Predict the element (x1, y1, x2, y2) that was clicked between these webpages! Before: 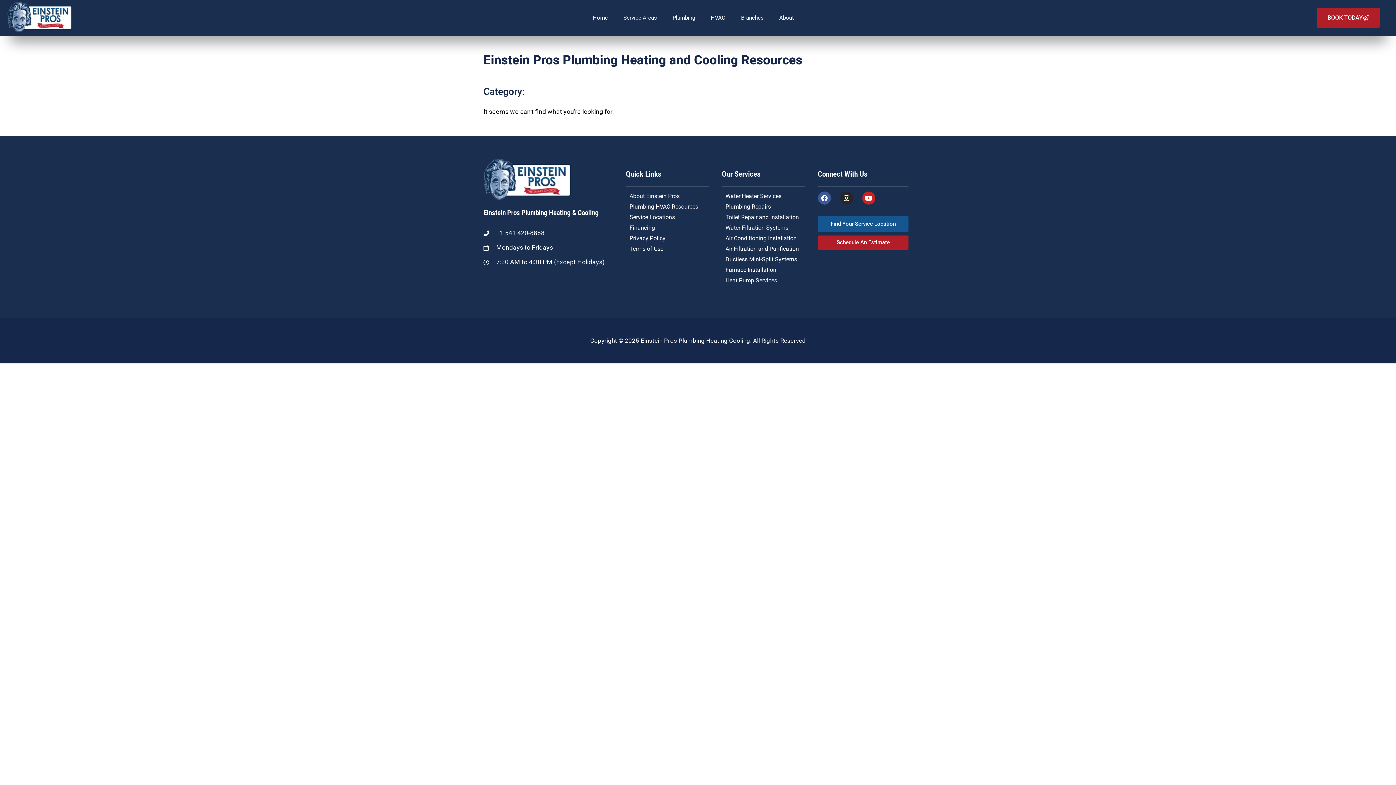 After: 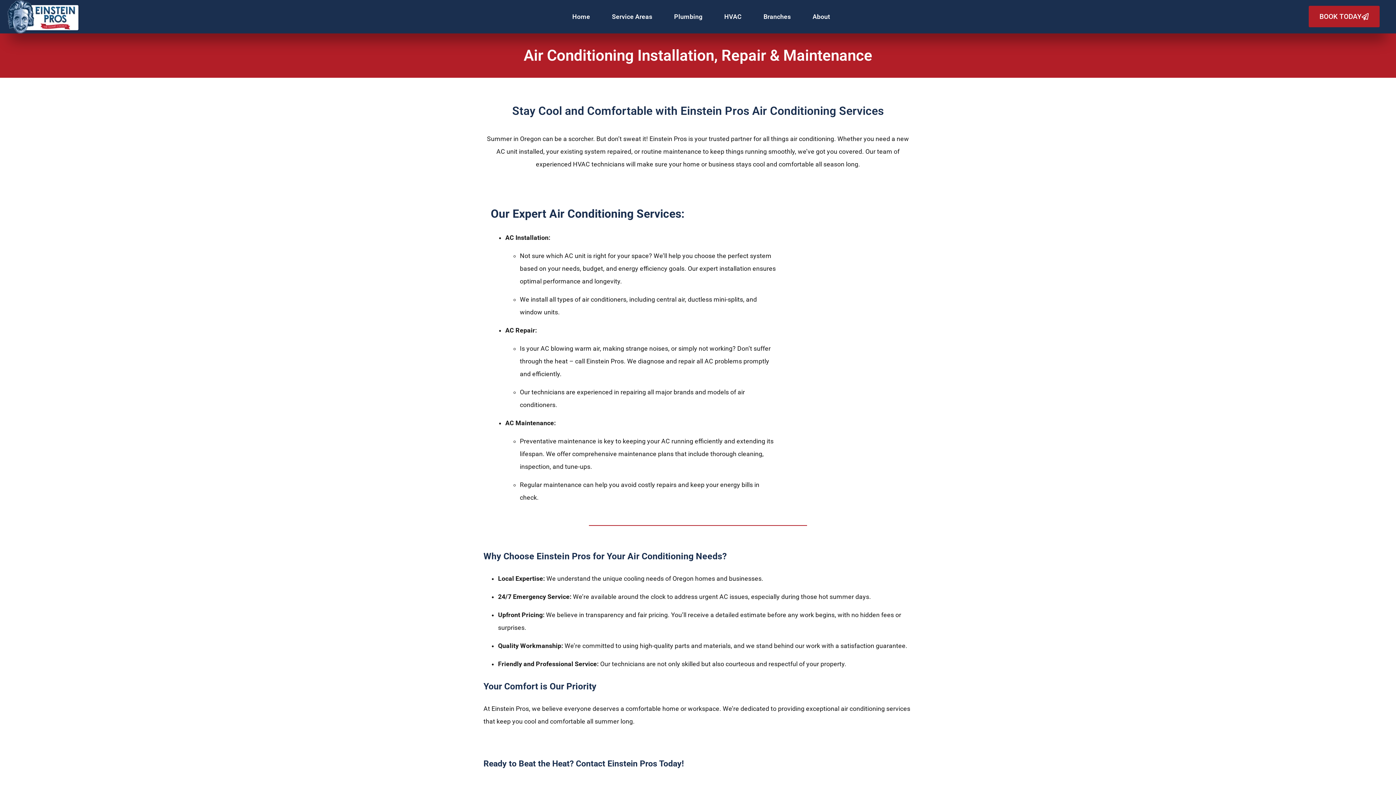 Action: bbox: (722, 233, 805, 243) label: Air Conditioning Installation